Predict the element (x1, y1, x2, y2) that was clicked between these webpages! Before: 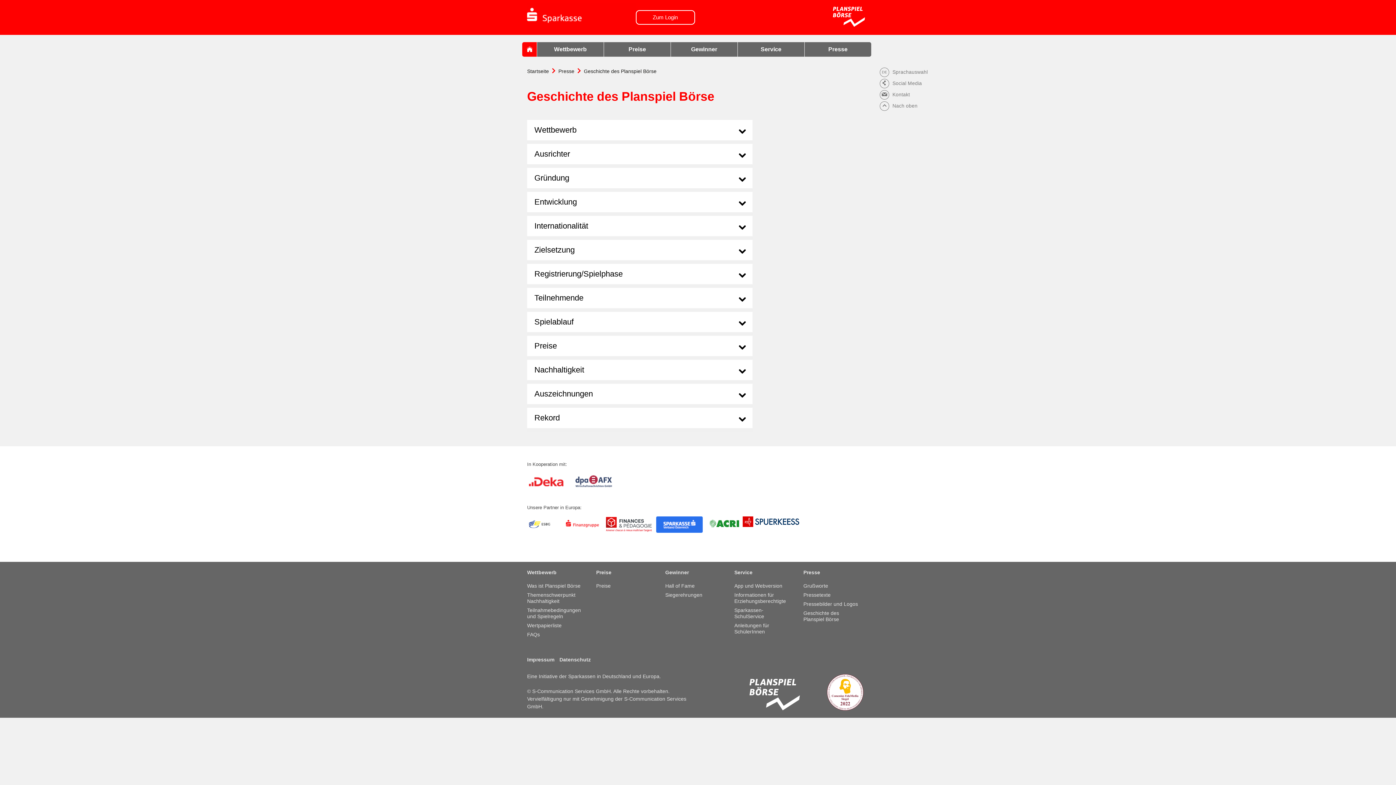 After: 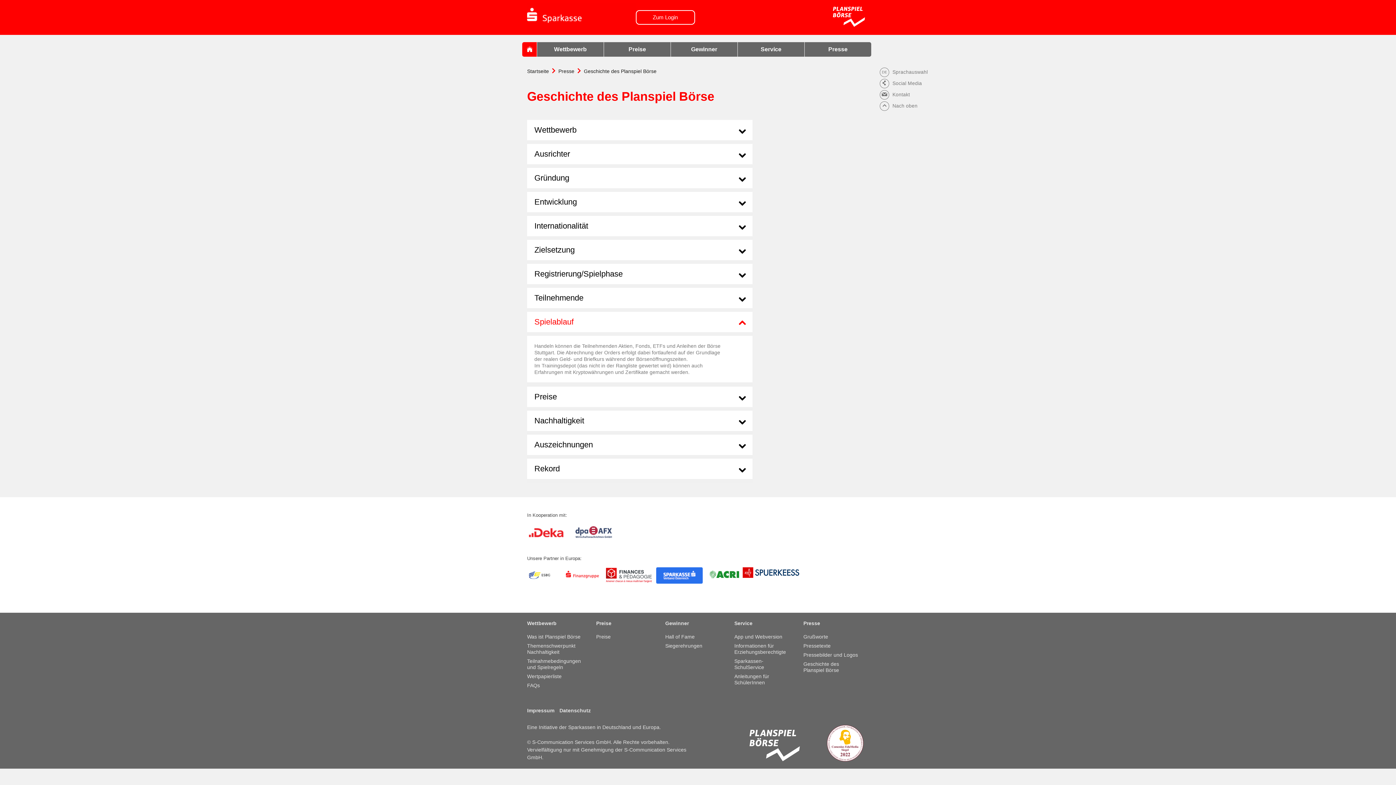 Action: label: Spielablauf bbox: (527, 312, 752, 336)